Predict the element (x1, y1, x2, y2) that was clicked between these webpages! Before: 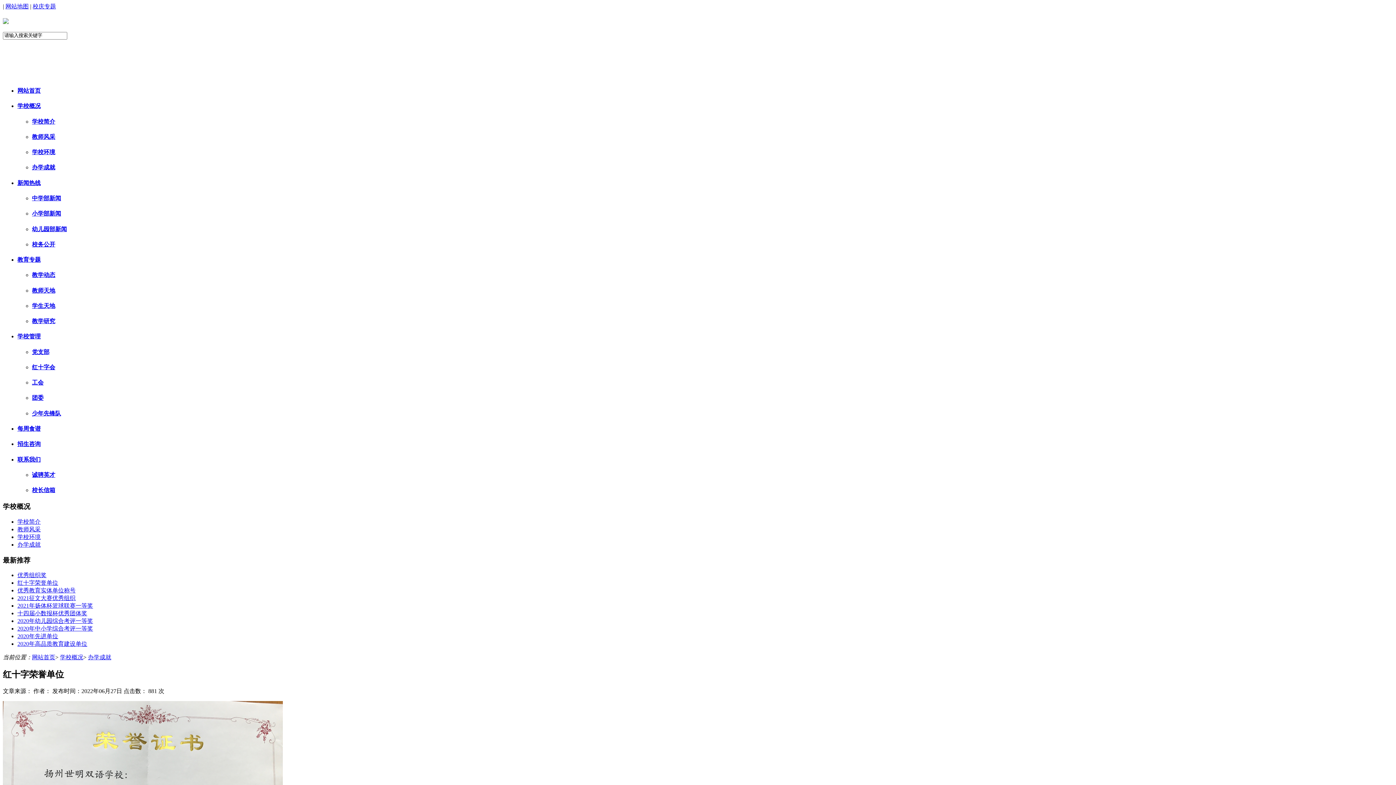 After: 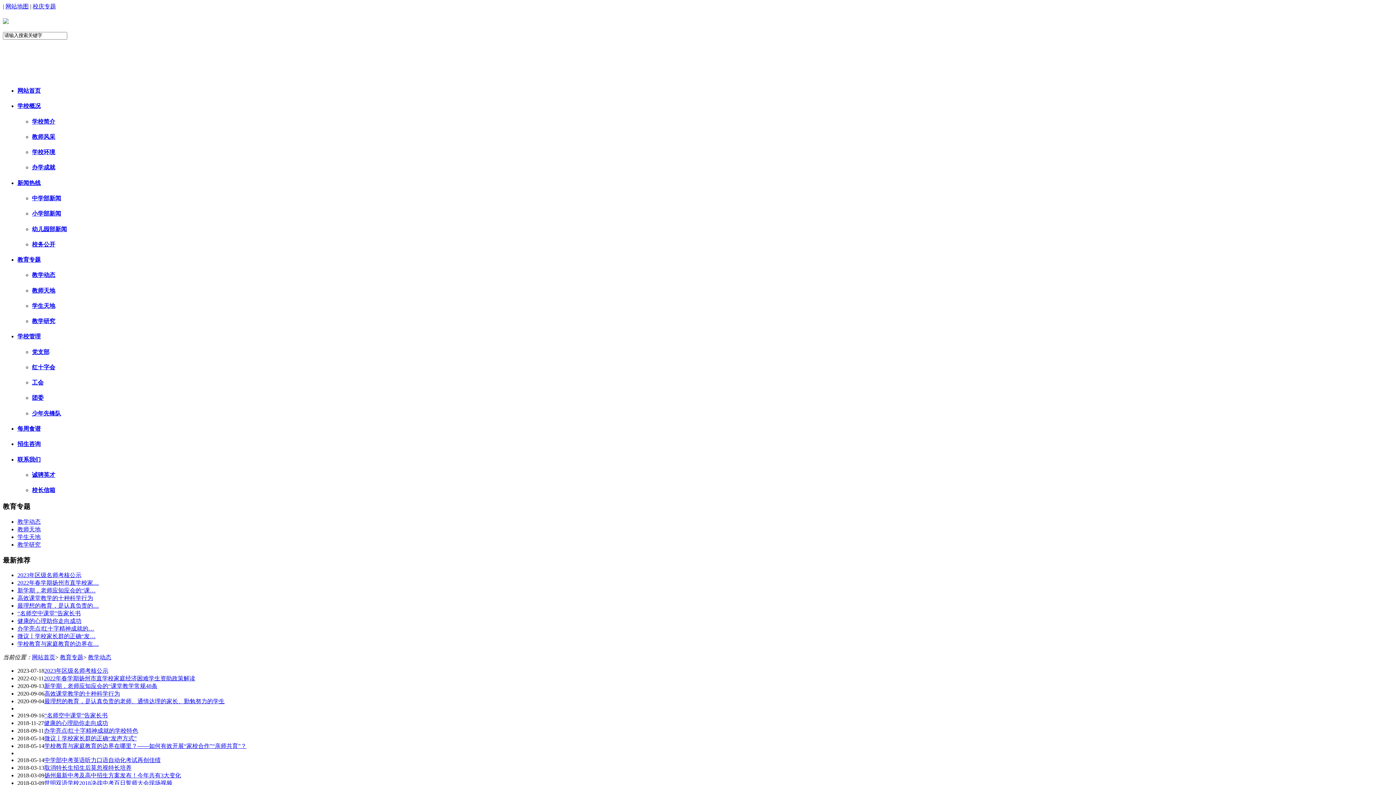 Action: label: 教学动态 bbox: (32, 272, 55, 278)